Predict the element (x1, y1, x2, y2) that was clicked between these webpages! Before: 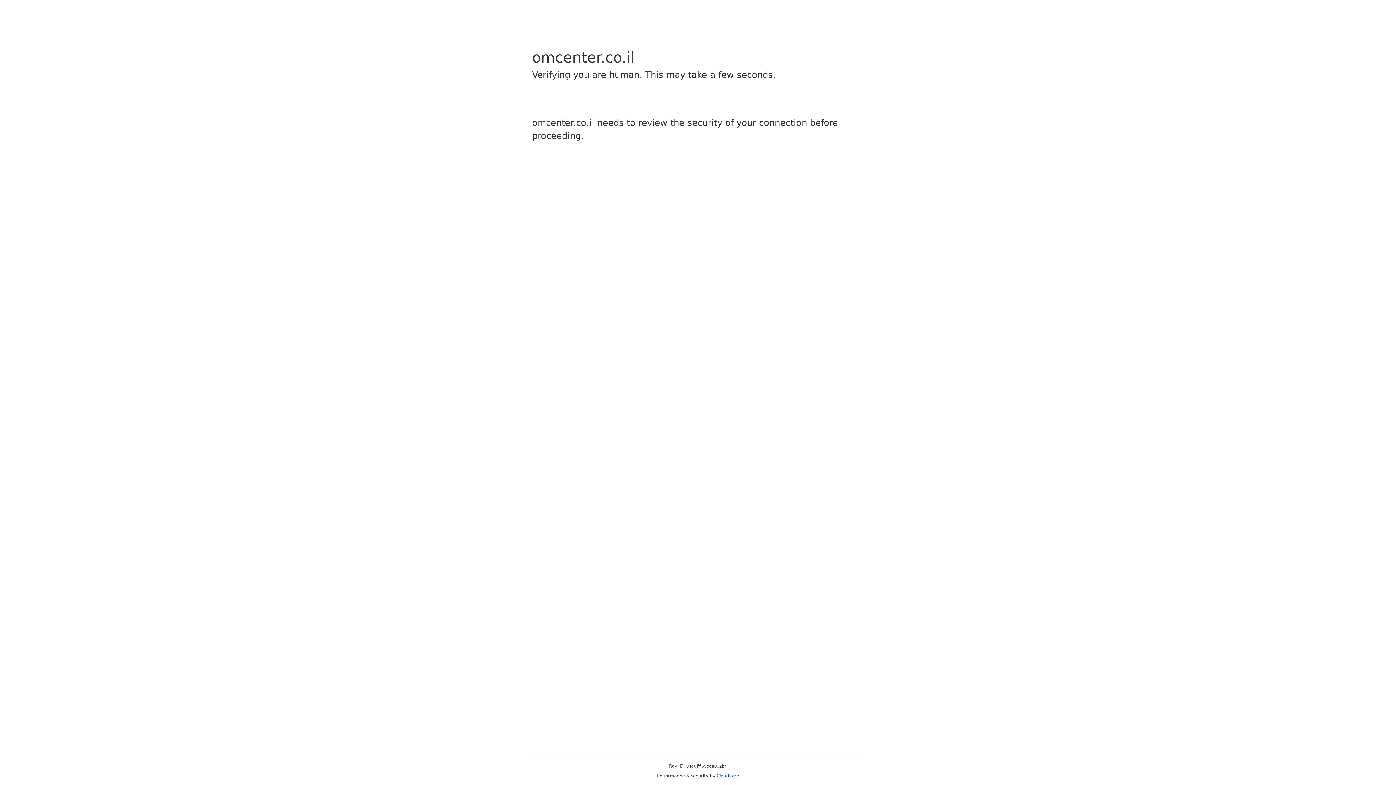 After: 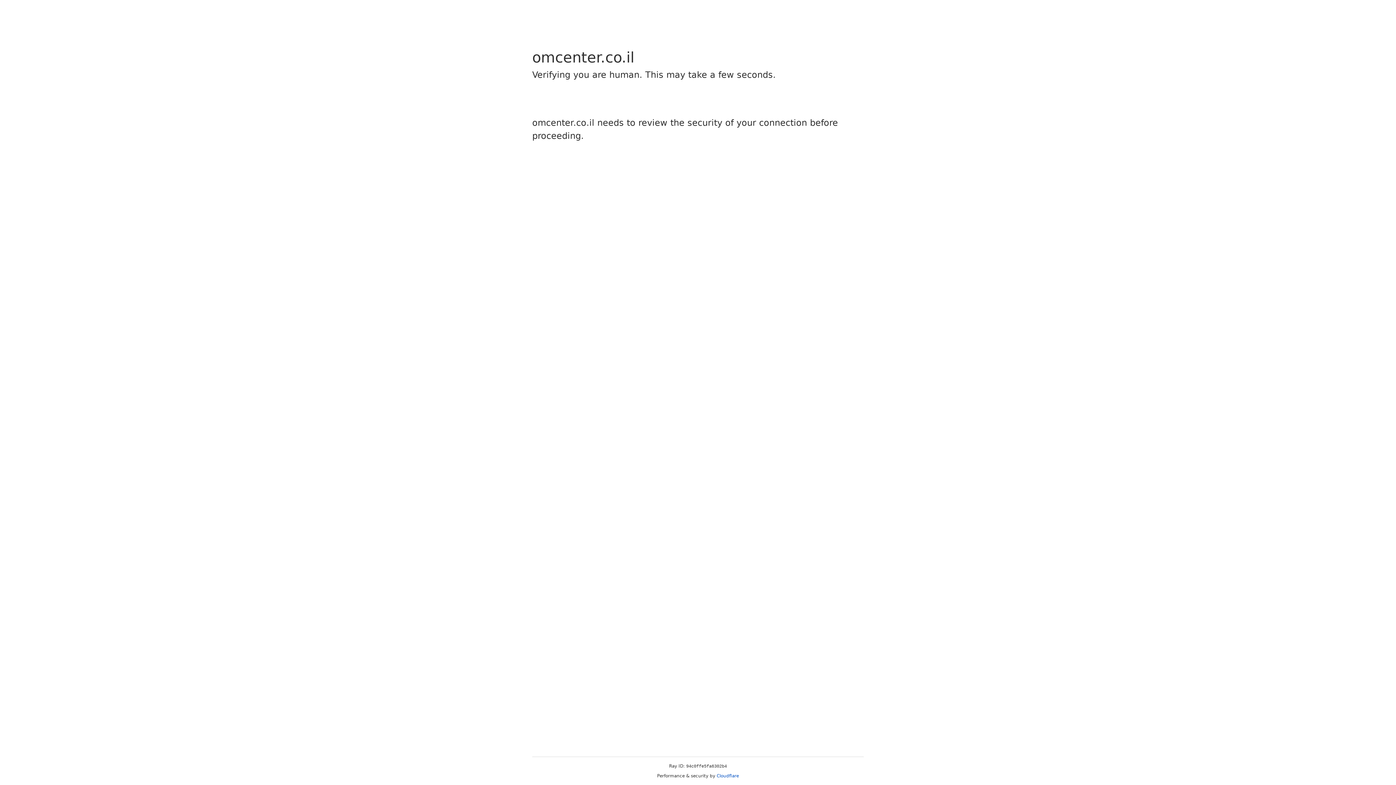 Action: label: Cloudflare bbox: (716, 773, 739, 778)